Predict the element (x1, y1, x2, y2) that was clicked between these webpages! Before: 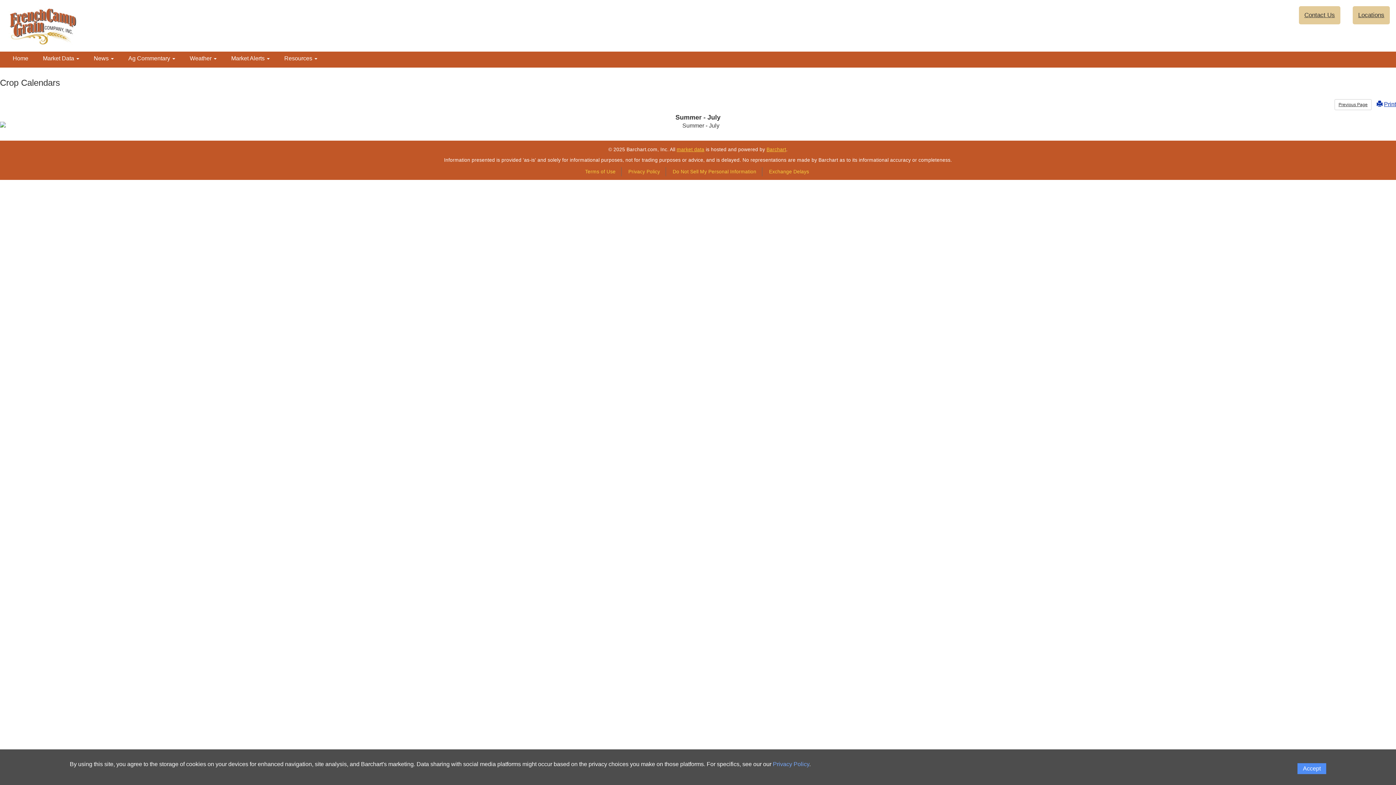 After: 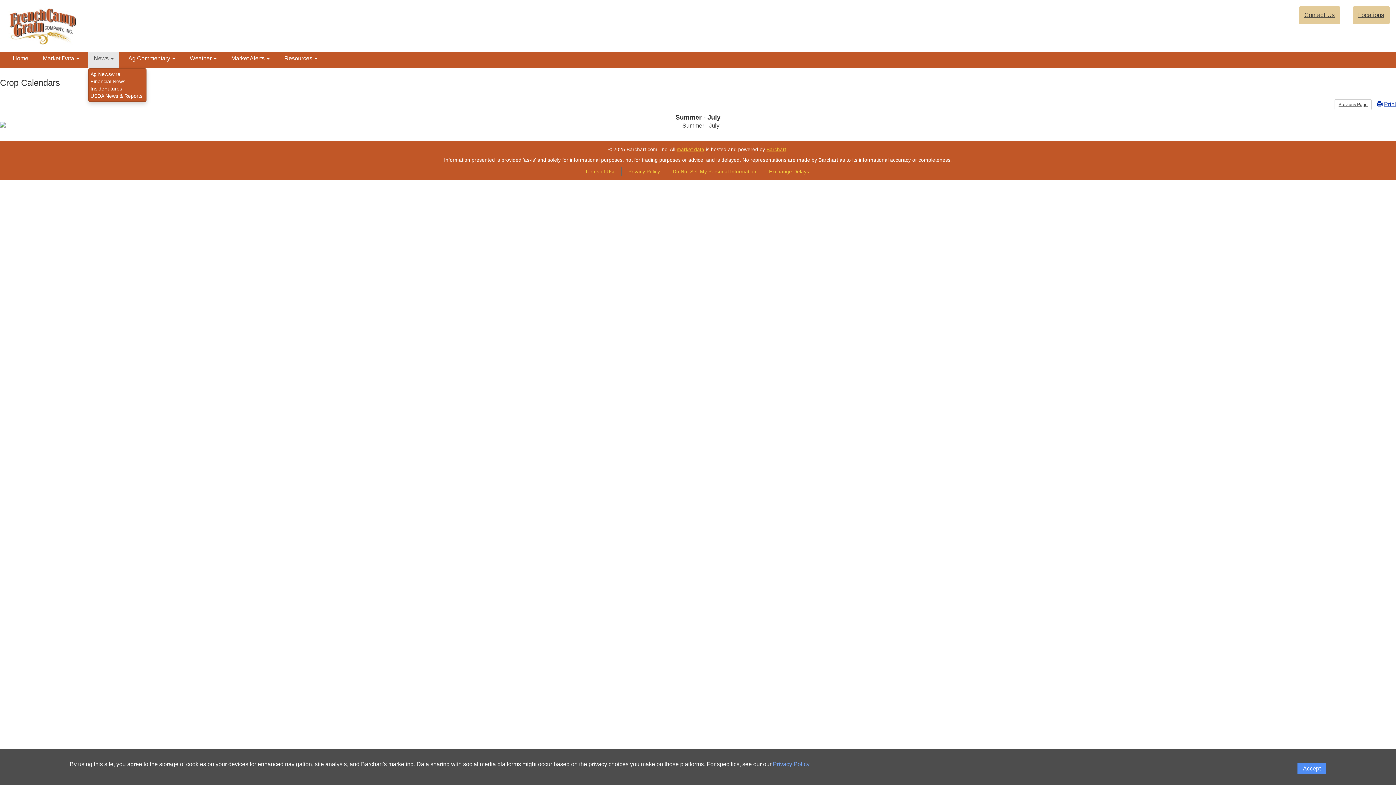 Action: bbox: (88, 49, 119, 67) label: News 